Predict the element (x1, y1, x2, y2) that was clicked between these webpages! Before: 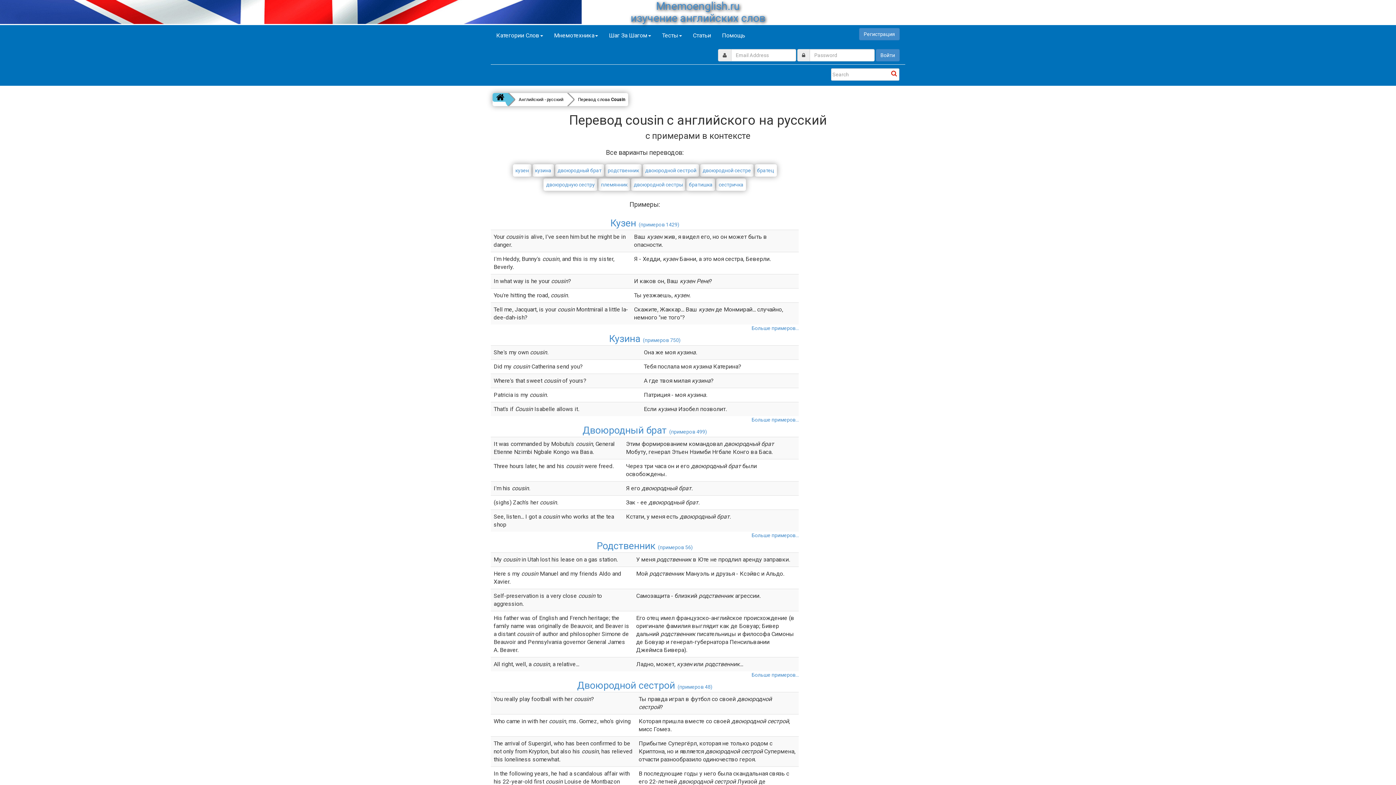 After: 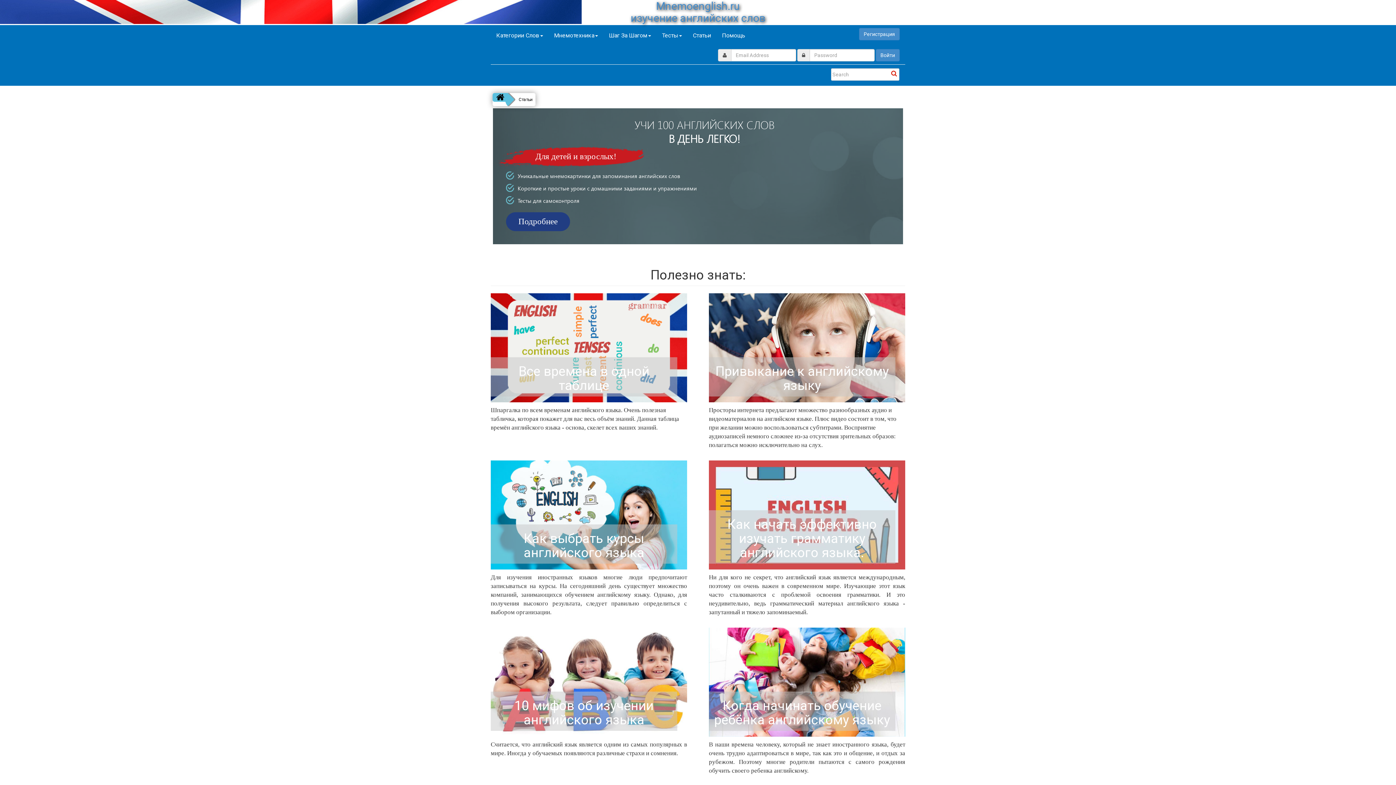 Action: bbox: (687, 26, 716, 45) label: Статьи